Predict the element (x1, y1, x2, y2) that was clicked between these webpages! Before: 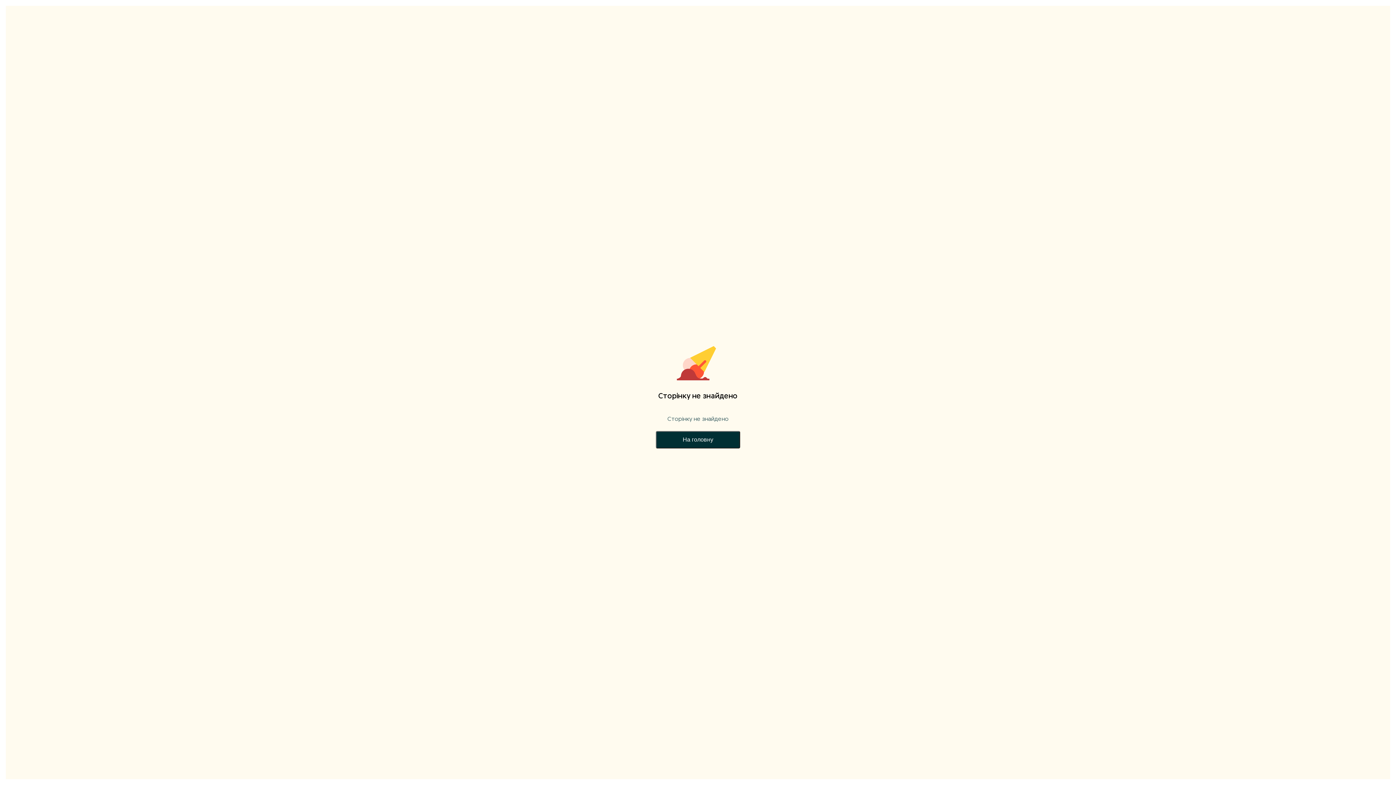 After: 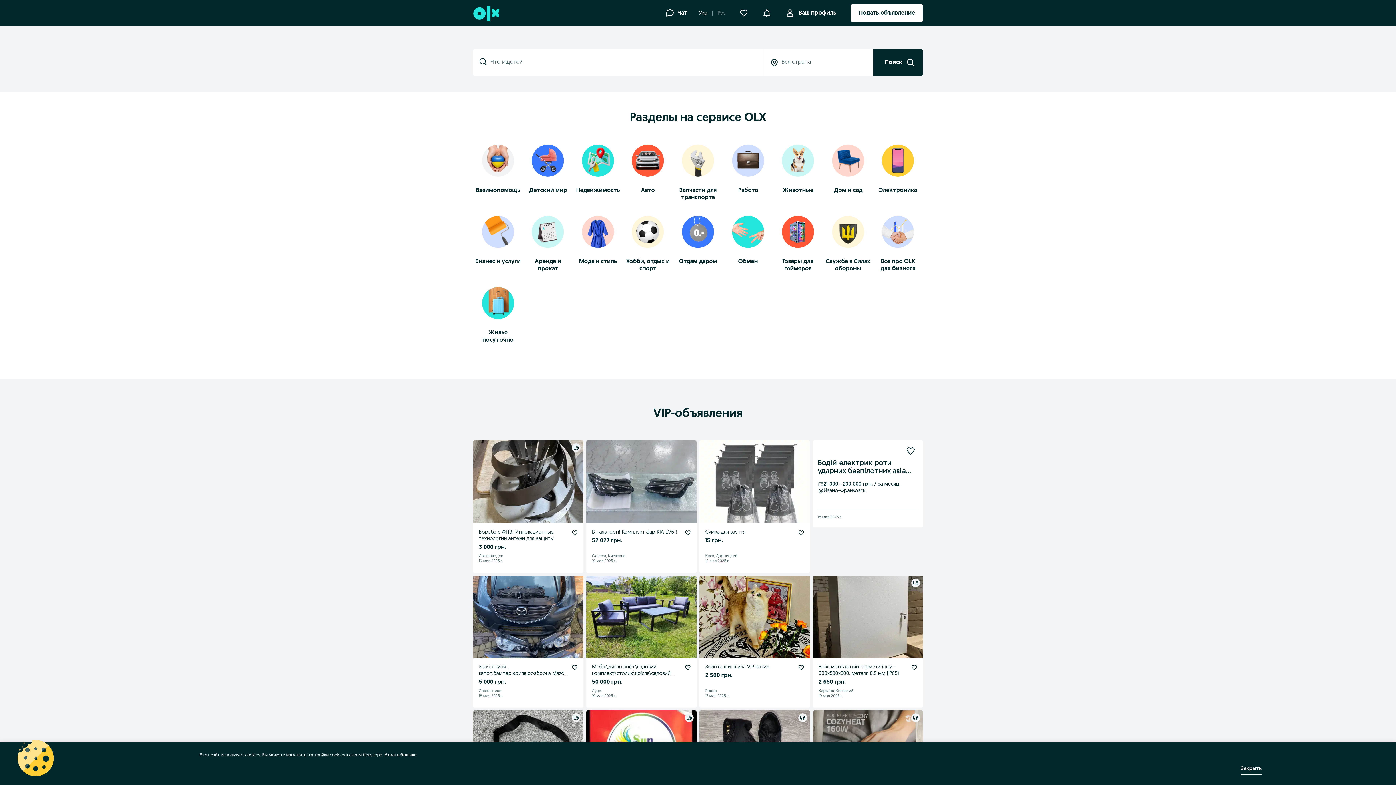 Action: bbox: (656, 431, 740, 448) label: На головну